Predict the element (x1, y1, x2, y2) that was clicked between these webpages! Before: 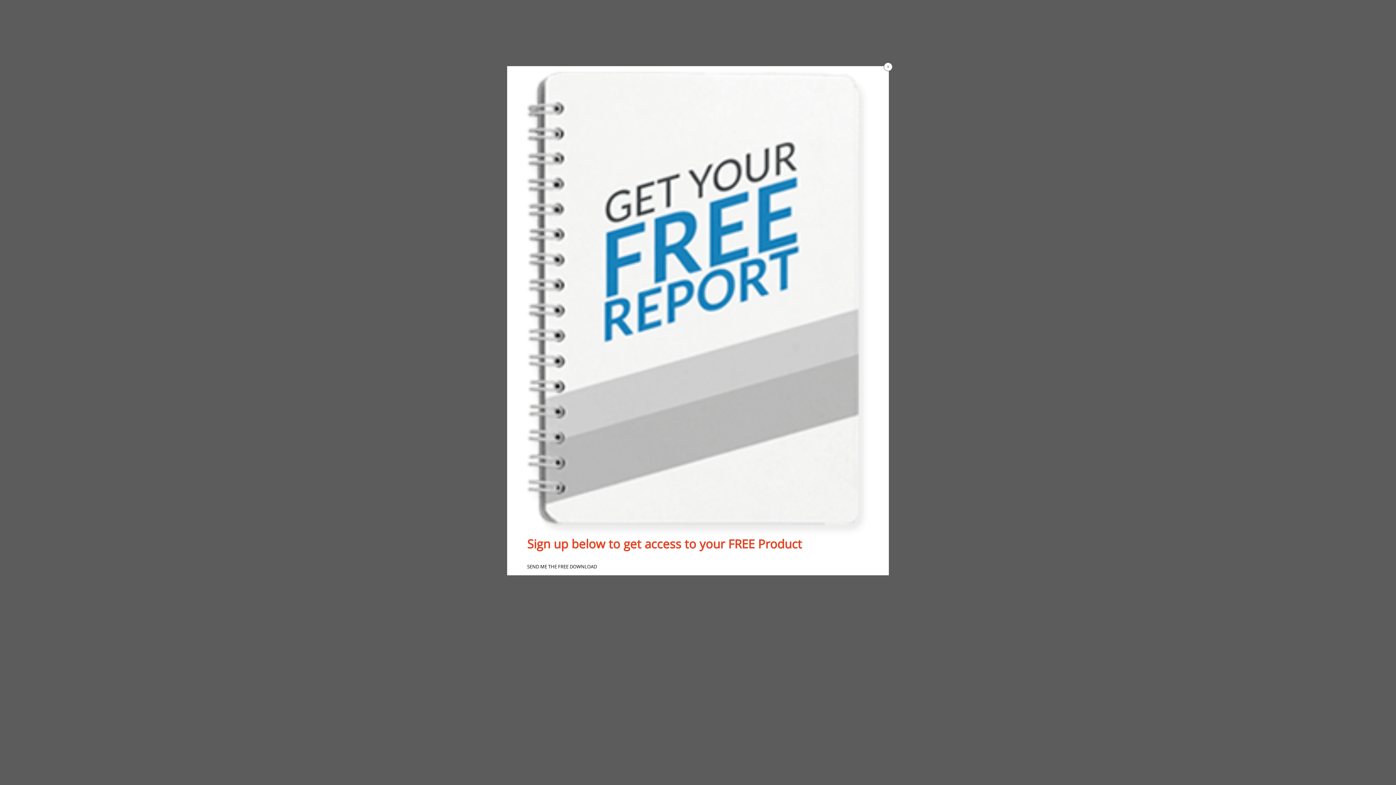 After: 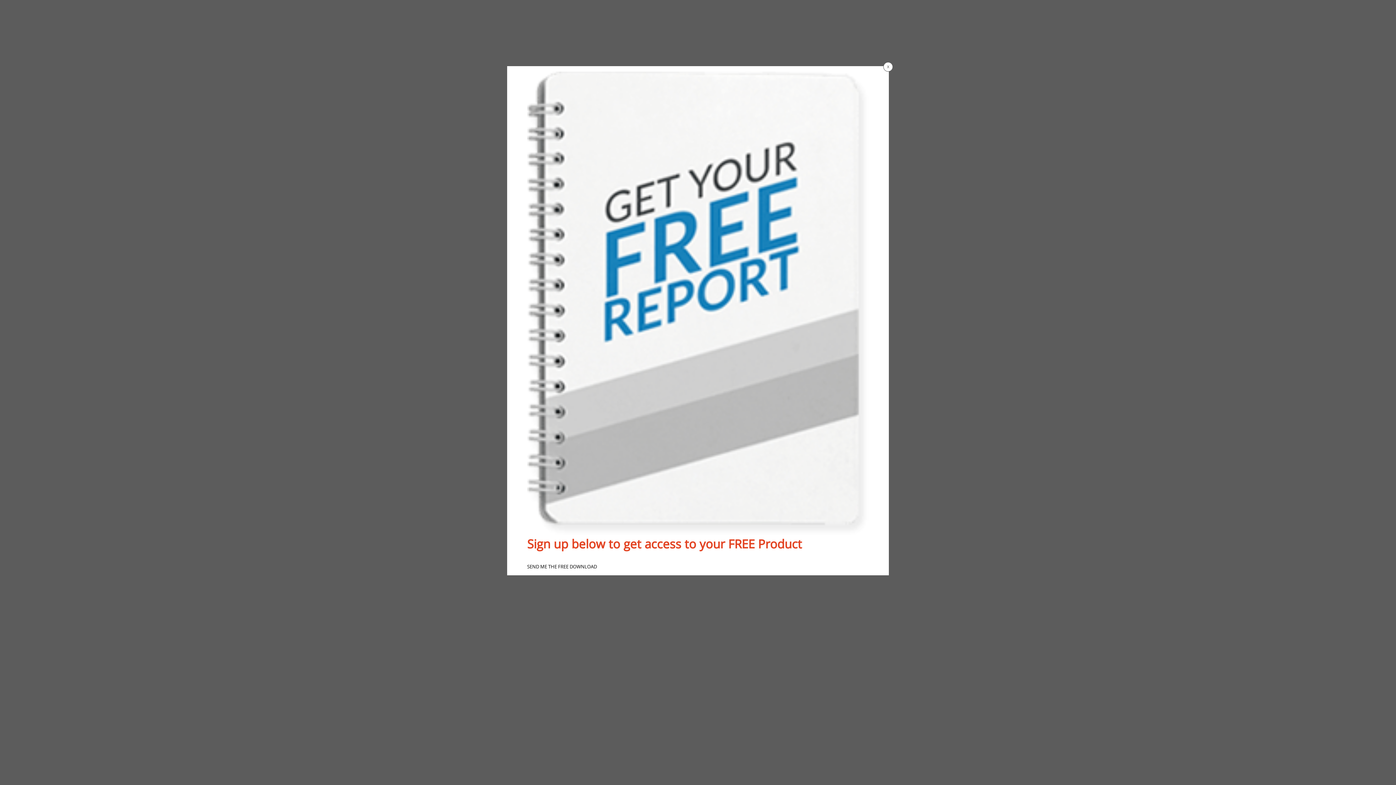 Action: bbox: (884, 62, 892, 71) label: x